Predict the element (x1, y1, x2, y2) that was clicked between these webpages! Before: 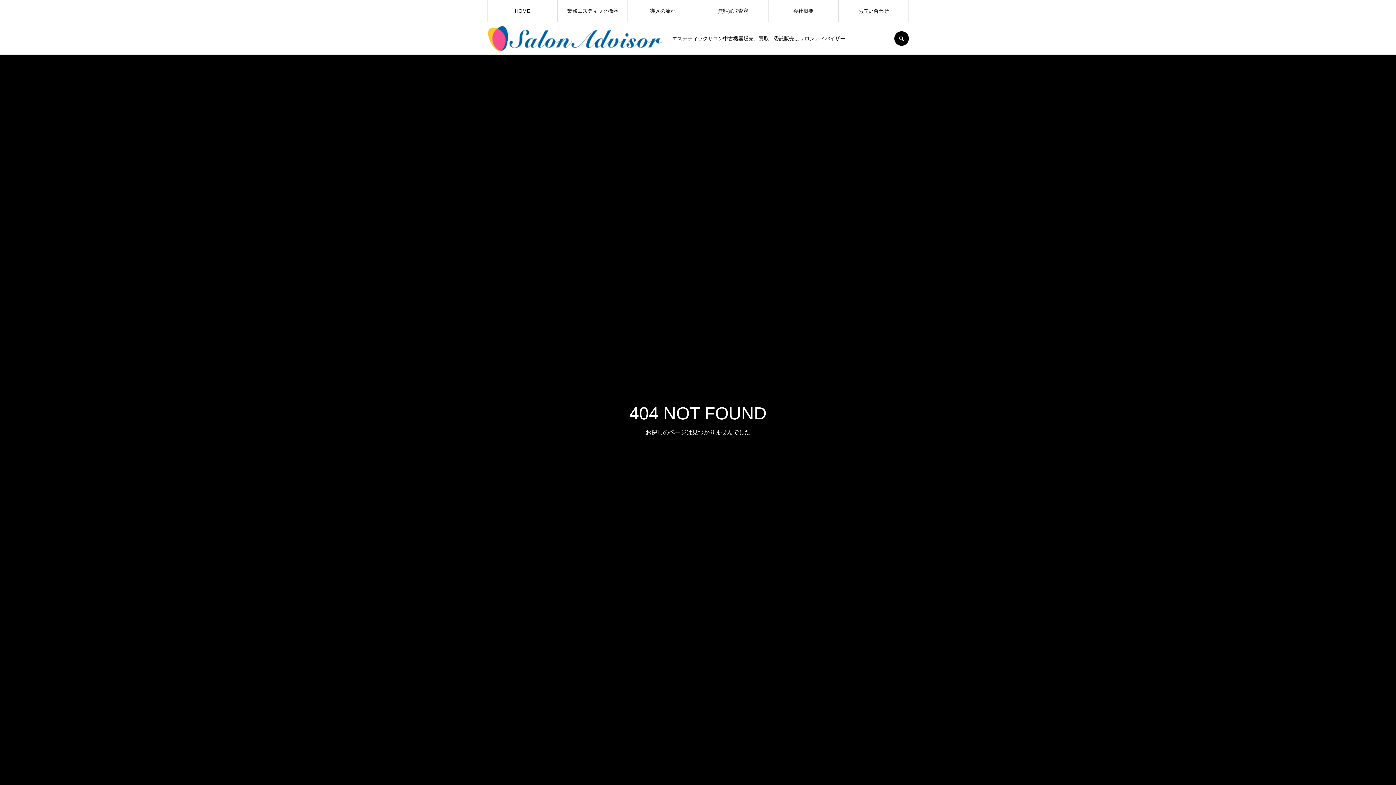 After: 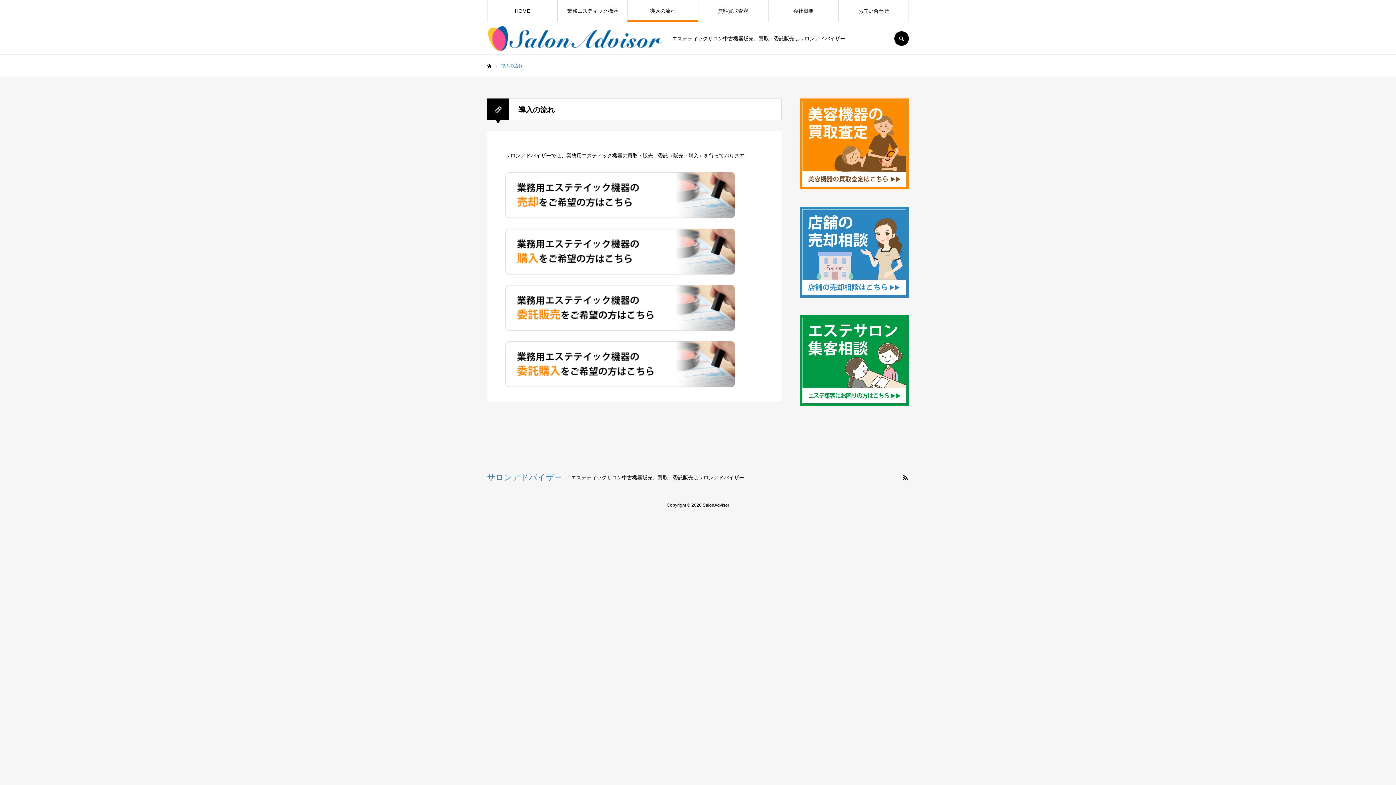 Action: bbox: (628, 0, 698, 21) label: 導入の流れ